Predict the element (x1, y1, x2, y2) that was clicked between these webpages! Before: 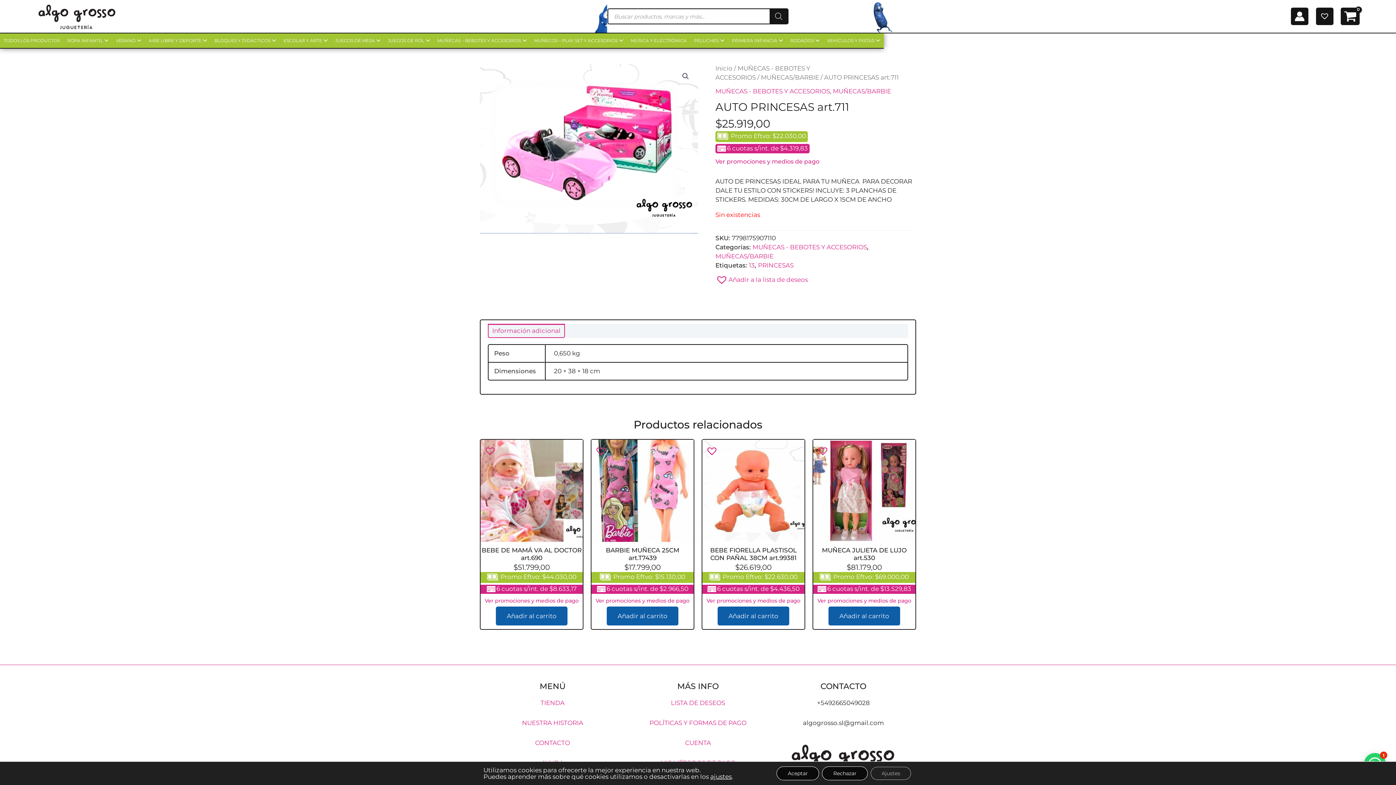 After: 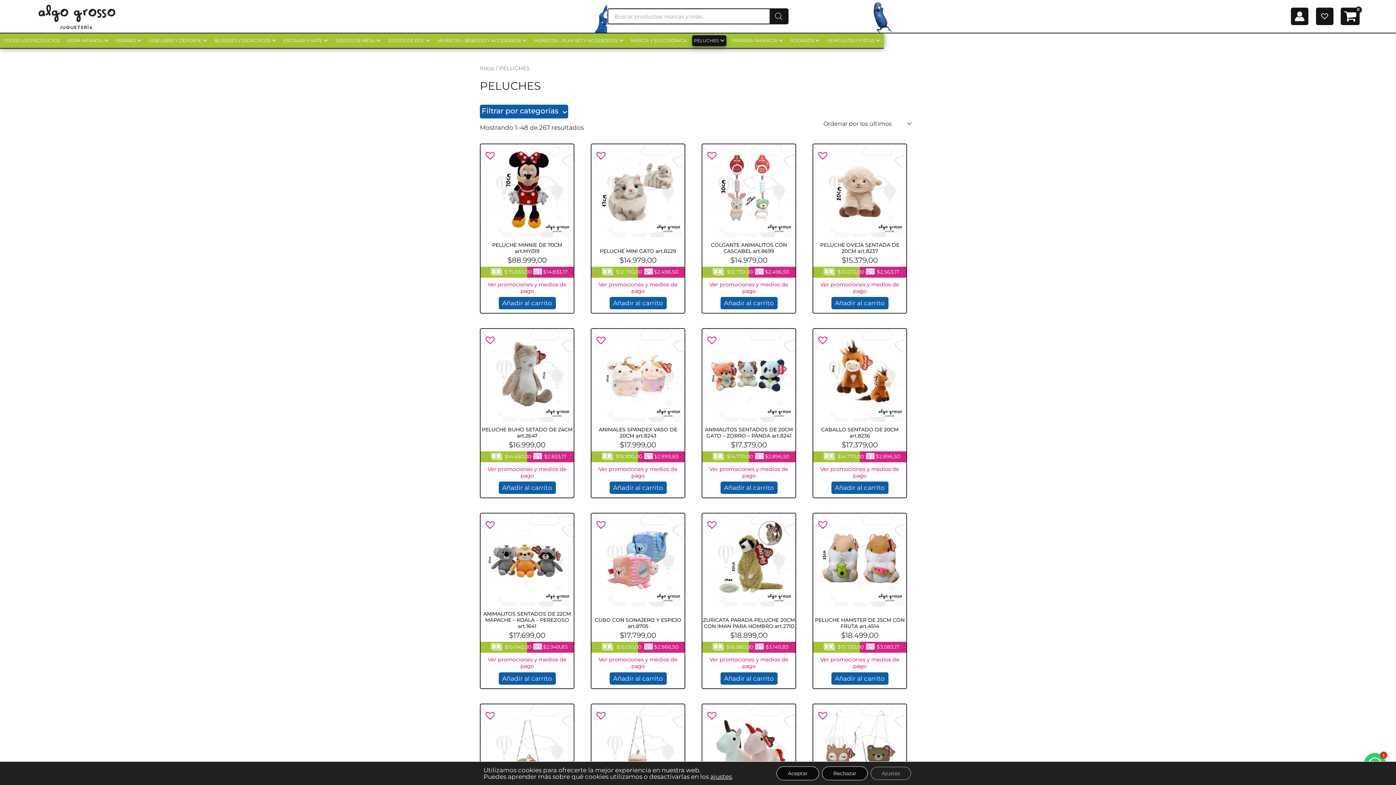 Action: bbox: (692, 35, 726, 46) label: PELUCHES